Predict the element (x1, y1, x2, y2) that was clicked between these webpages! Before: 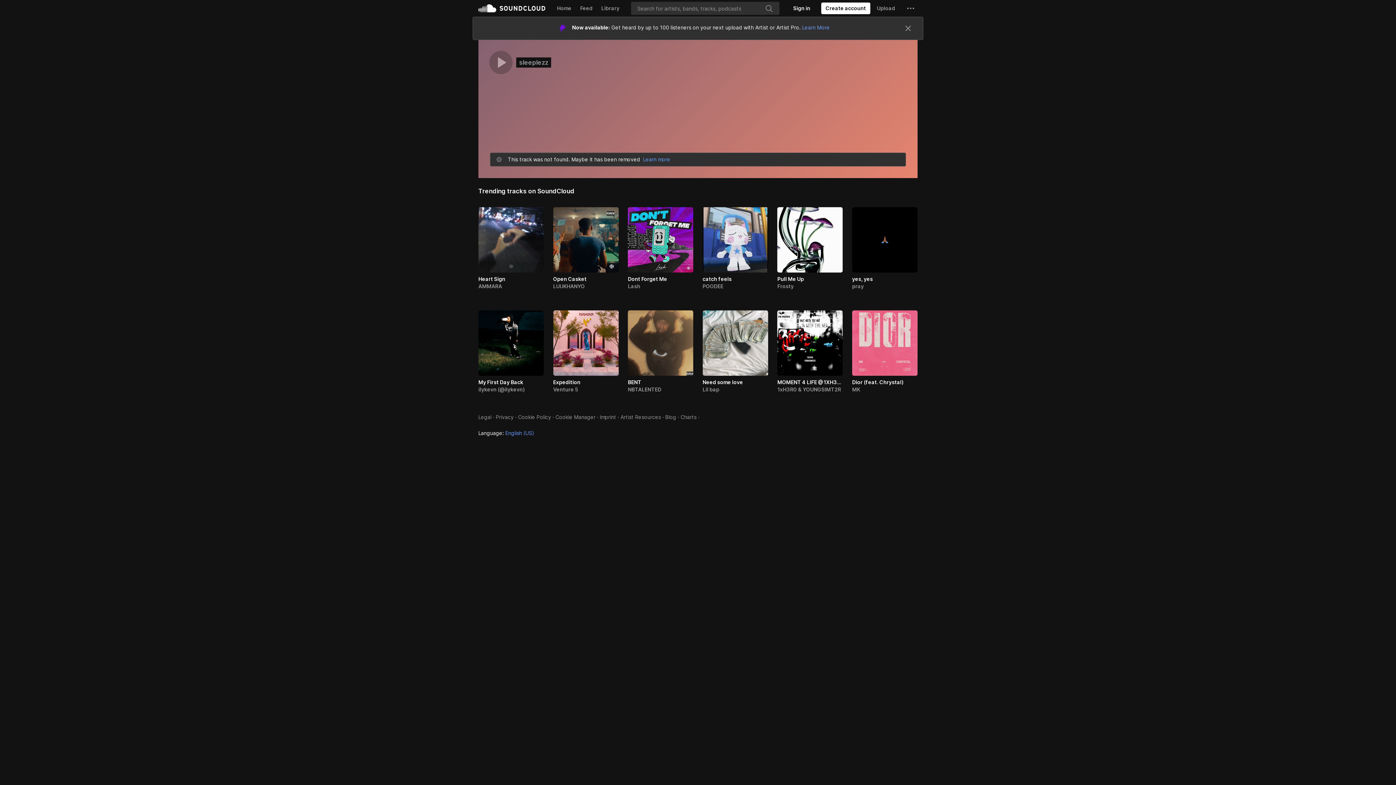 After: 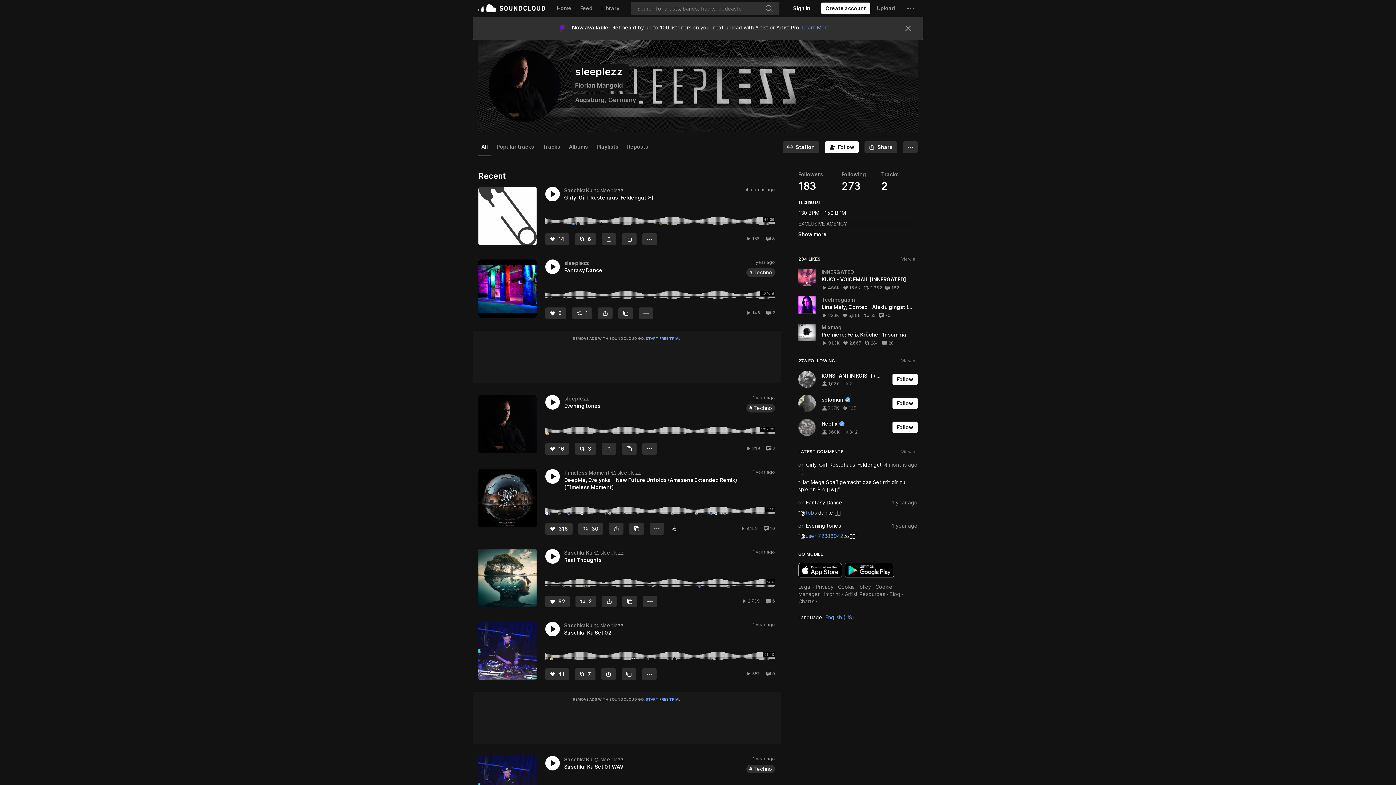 Action: bbox: (516, 34, 551, 44) label: sleeplezz